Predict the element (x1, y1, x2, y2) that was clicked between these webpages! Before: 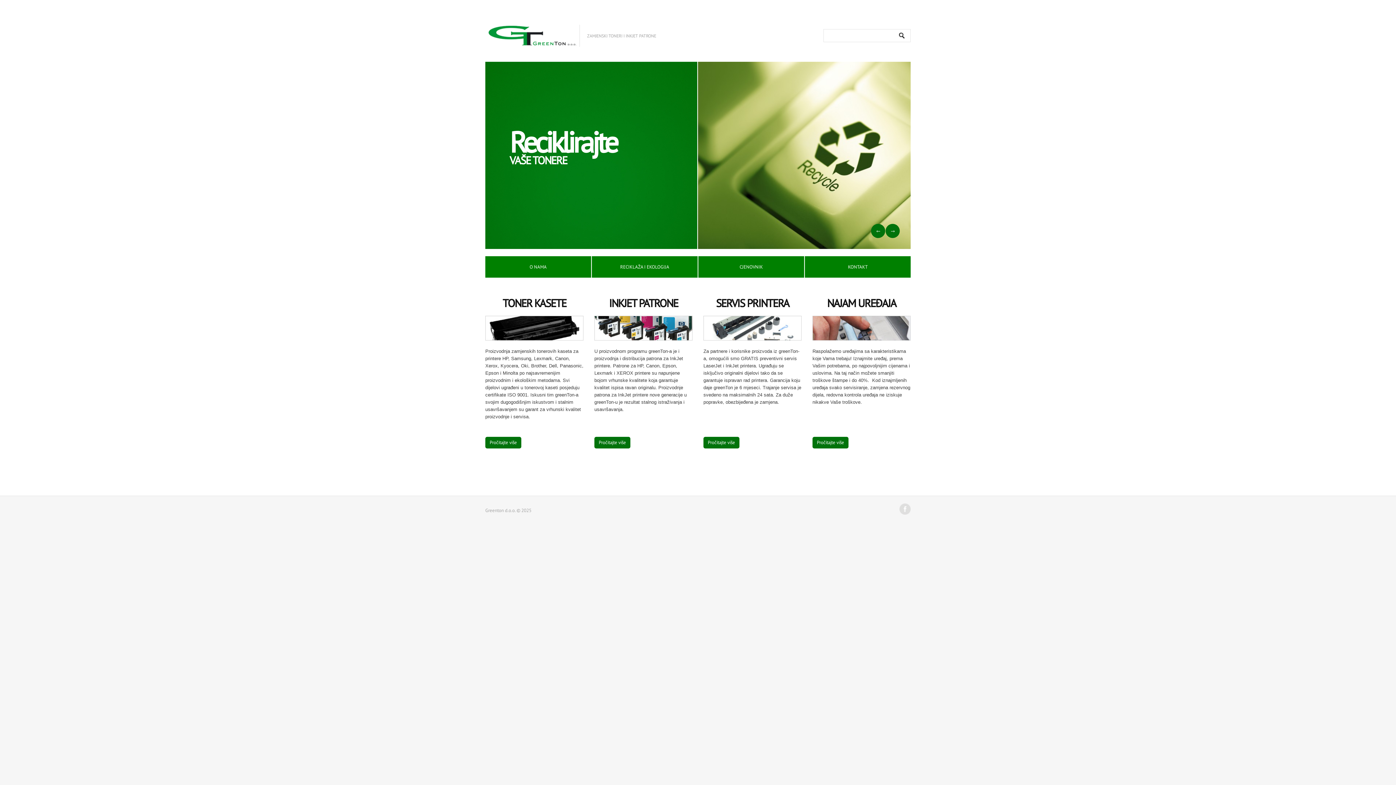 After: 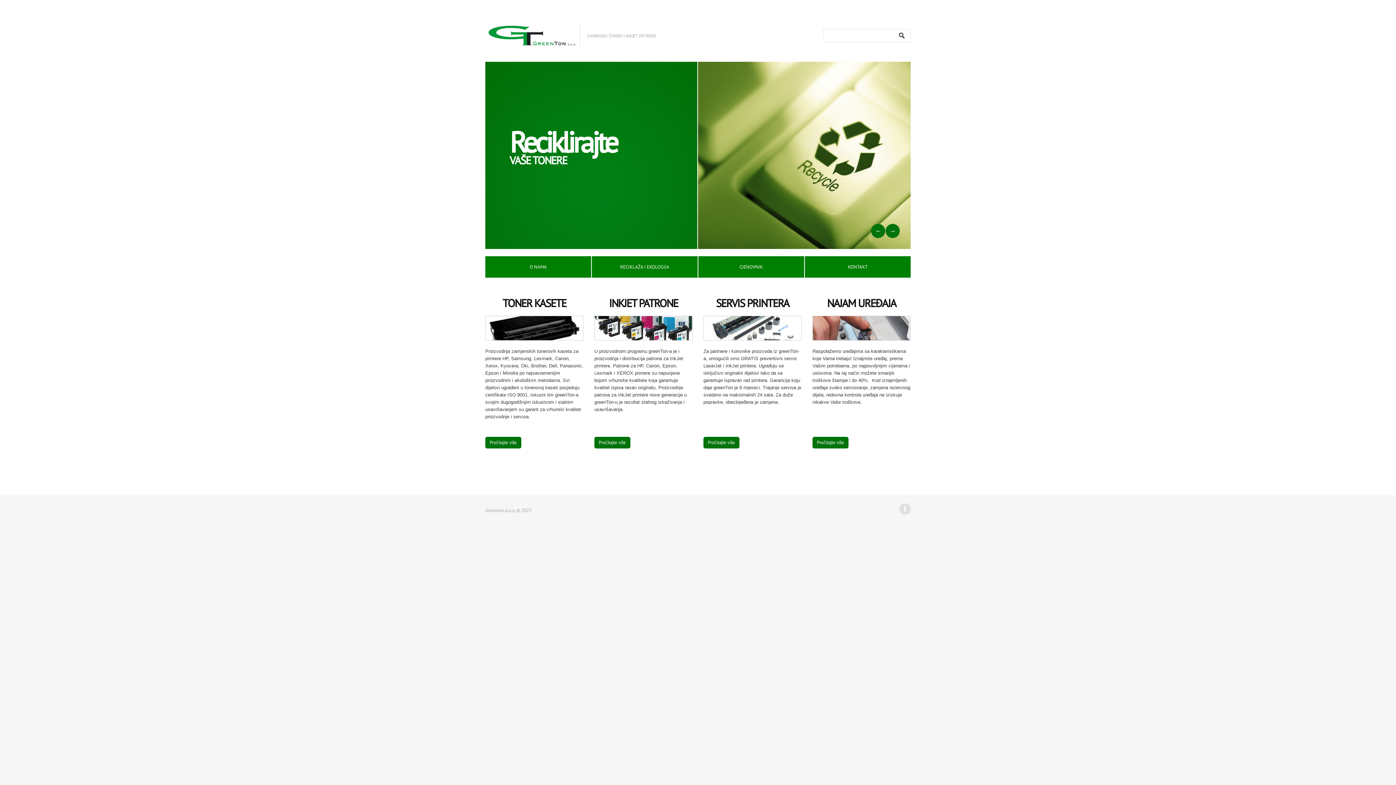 Action: bbox: (485, 24, 580, 46)